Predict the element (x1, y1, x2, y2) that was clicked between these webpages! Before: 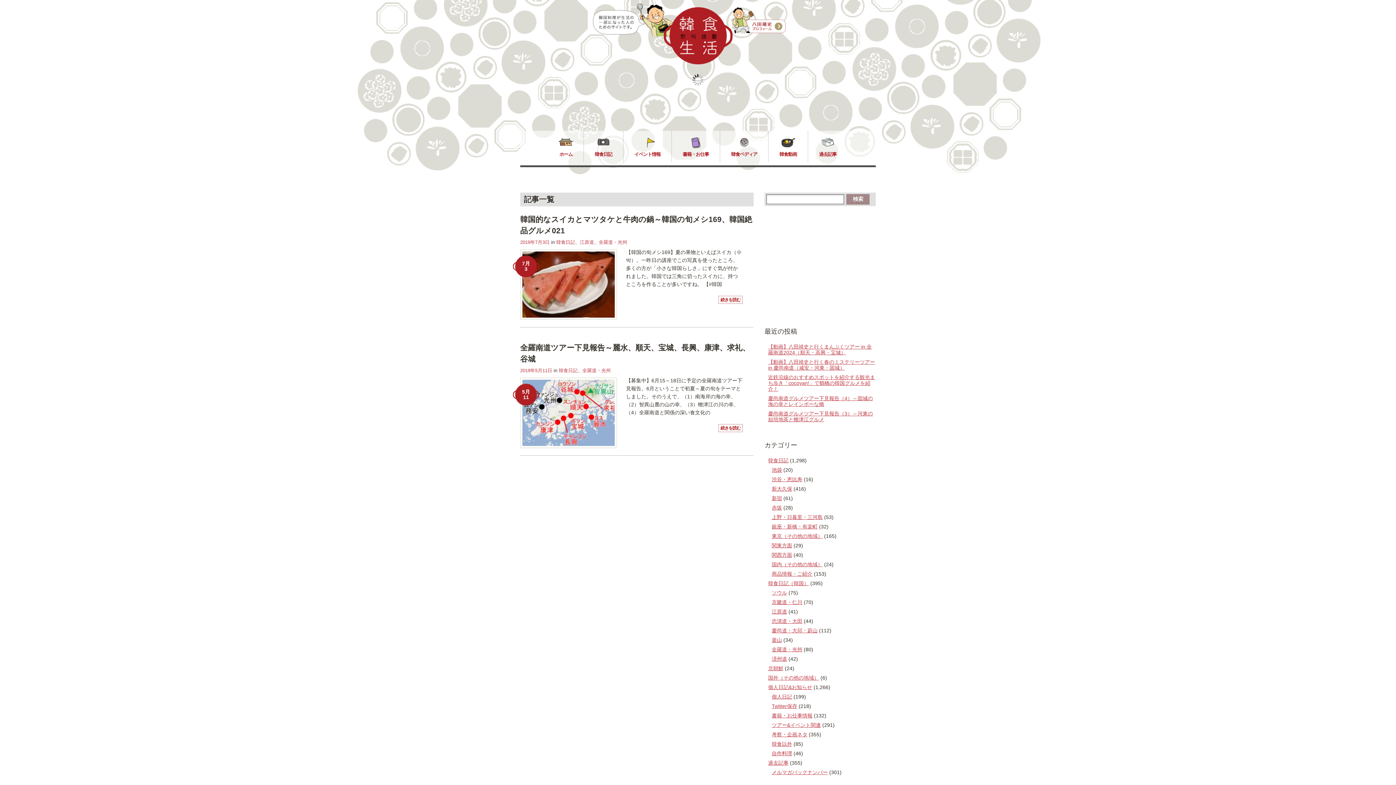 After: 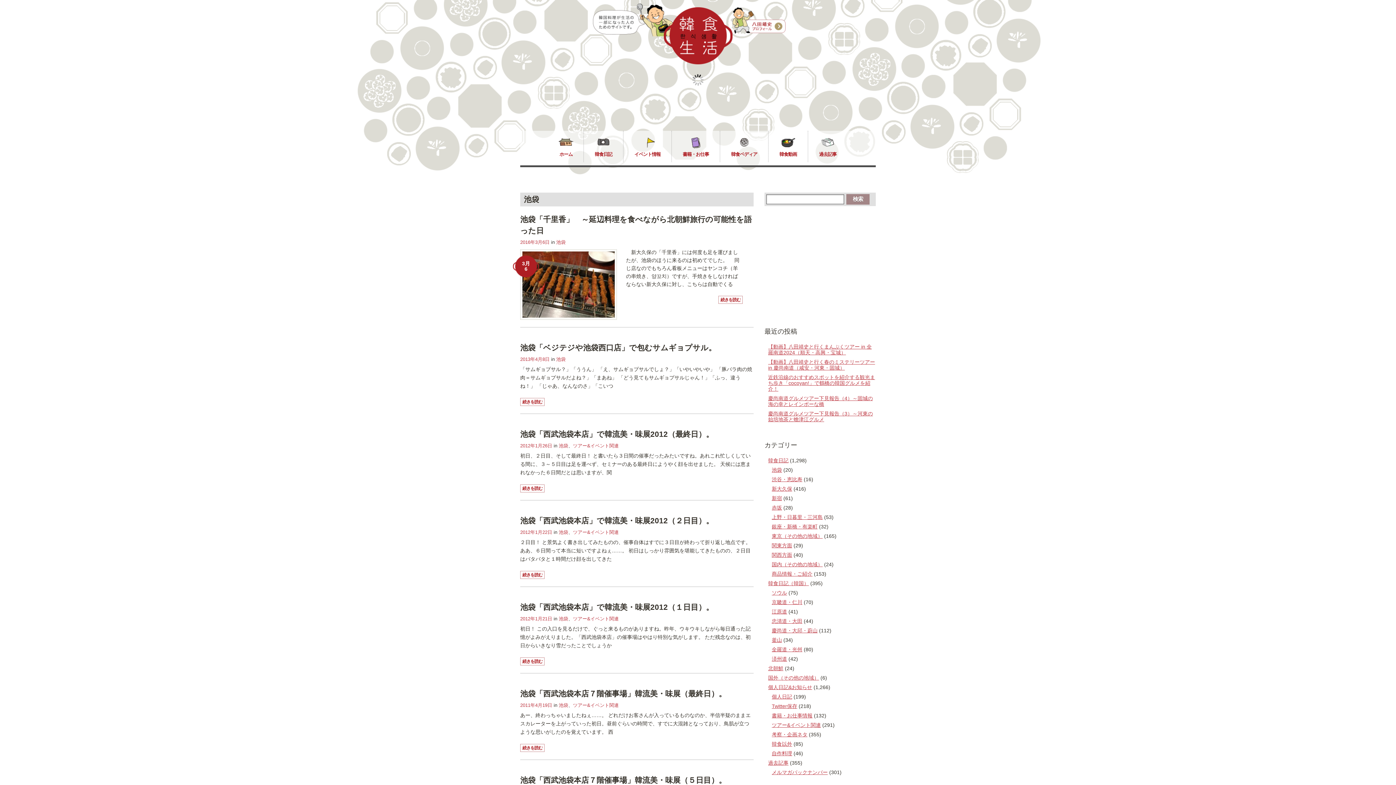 Action: label: 池袋 bbox: (772, 467, 782, 473)